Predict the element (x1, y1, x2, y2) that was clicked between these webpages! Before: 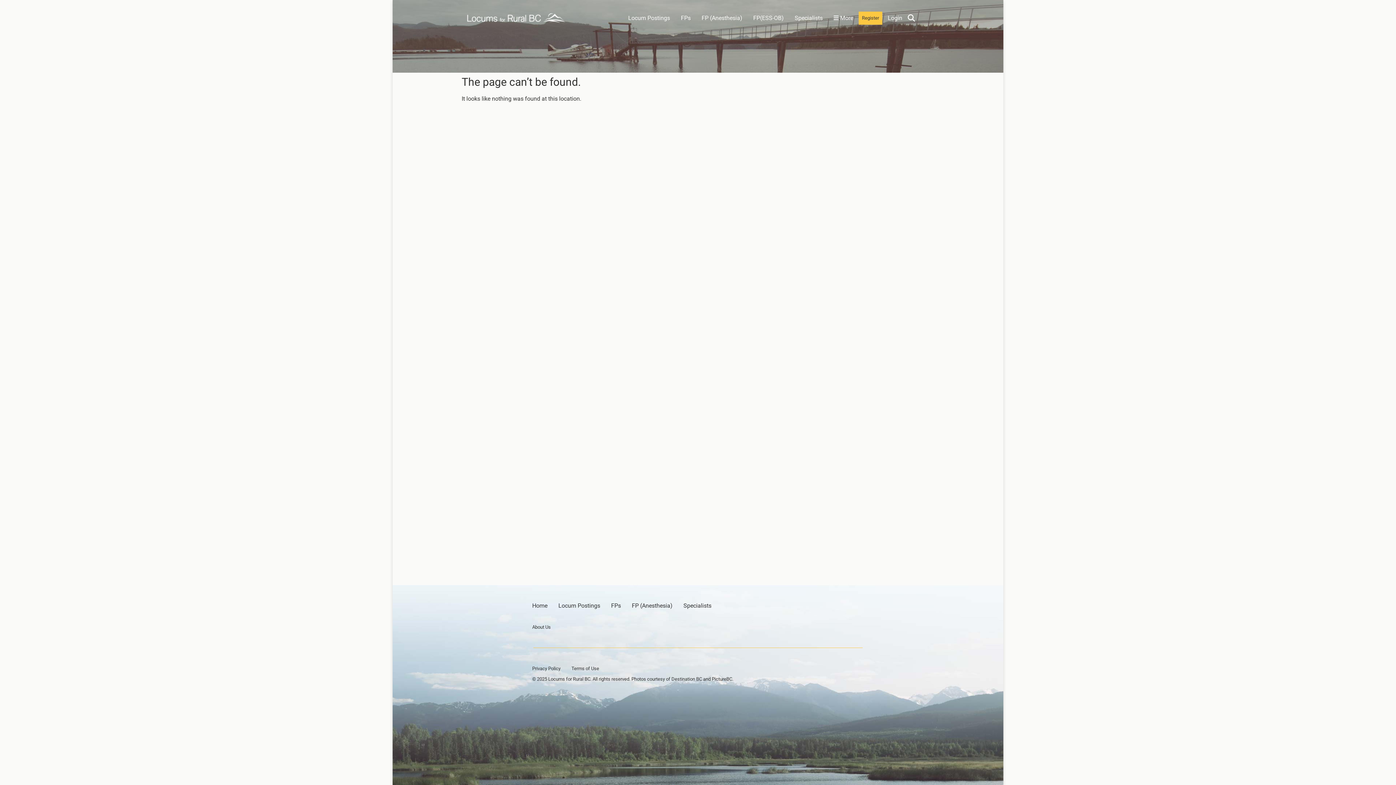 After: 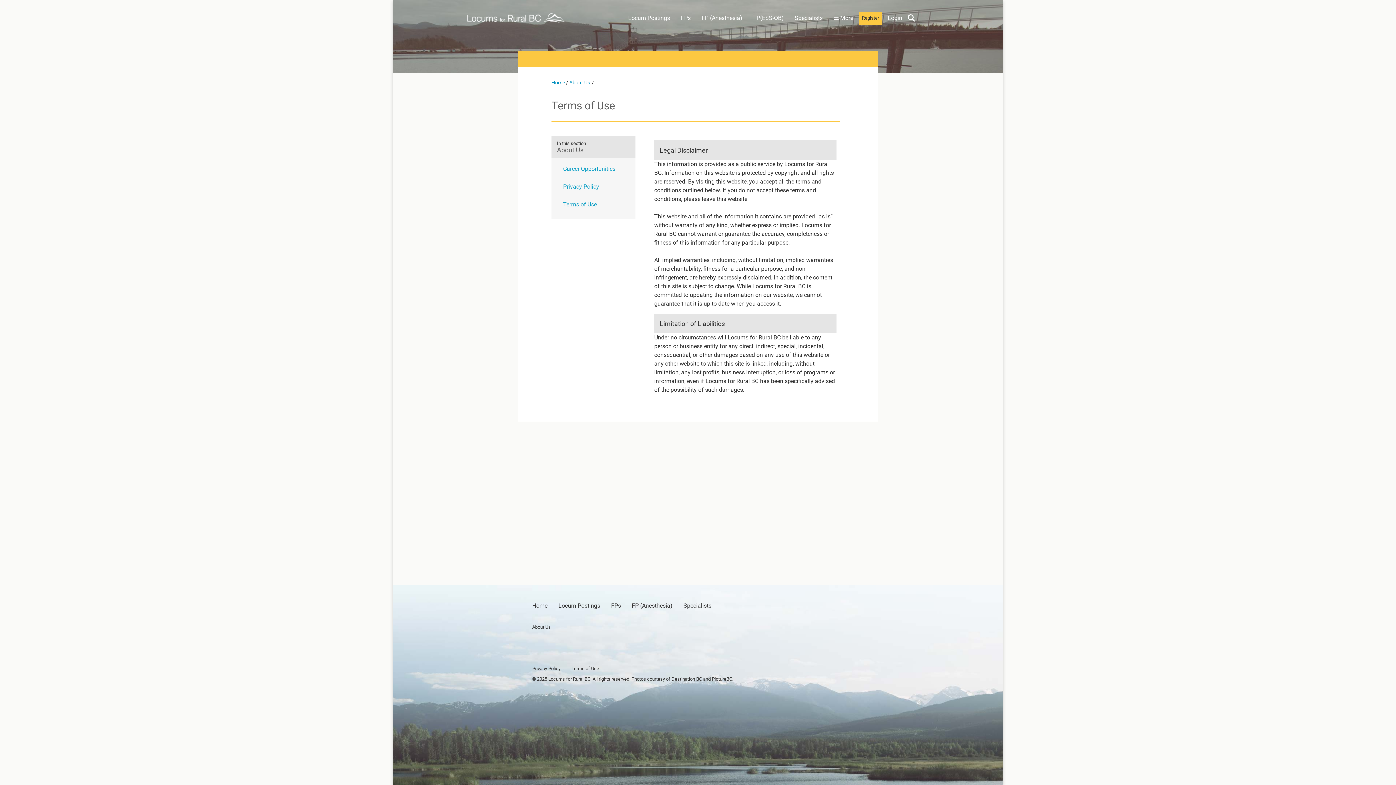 Action: bbox: (566, 662, 604, 675) label: Terms of Use